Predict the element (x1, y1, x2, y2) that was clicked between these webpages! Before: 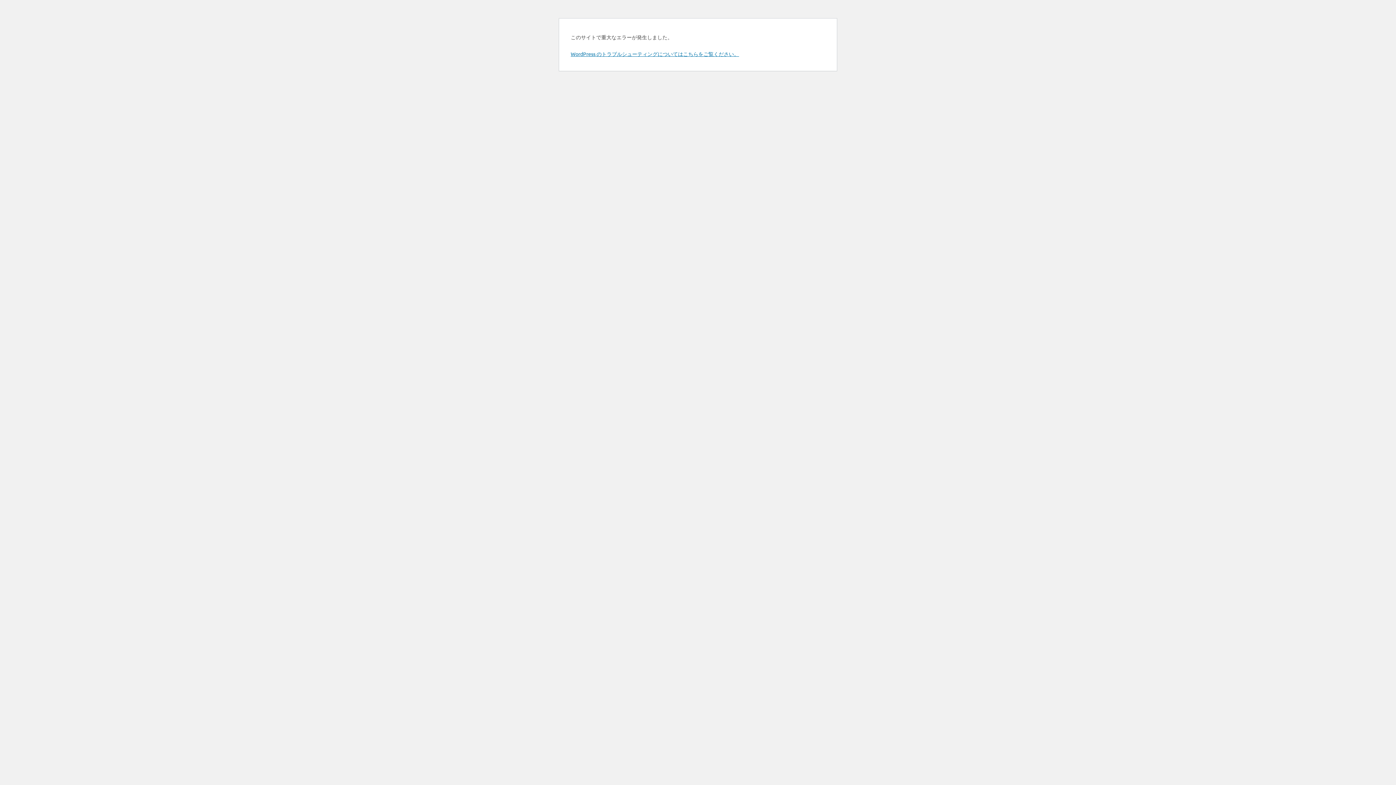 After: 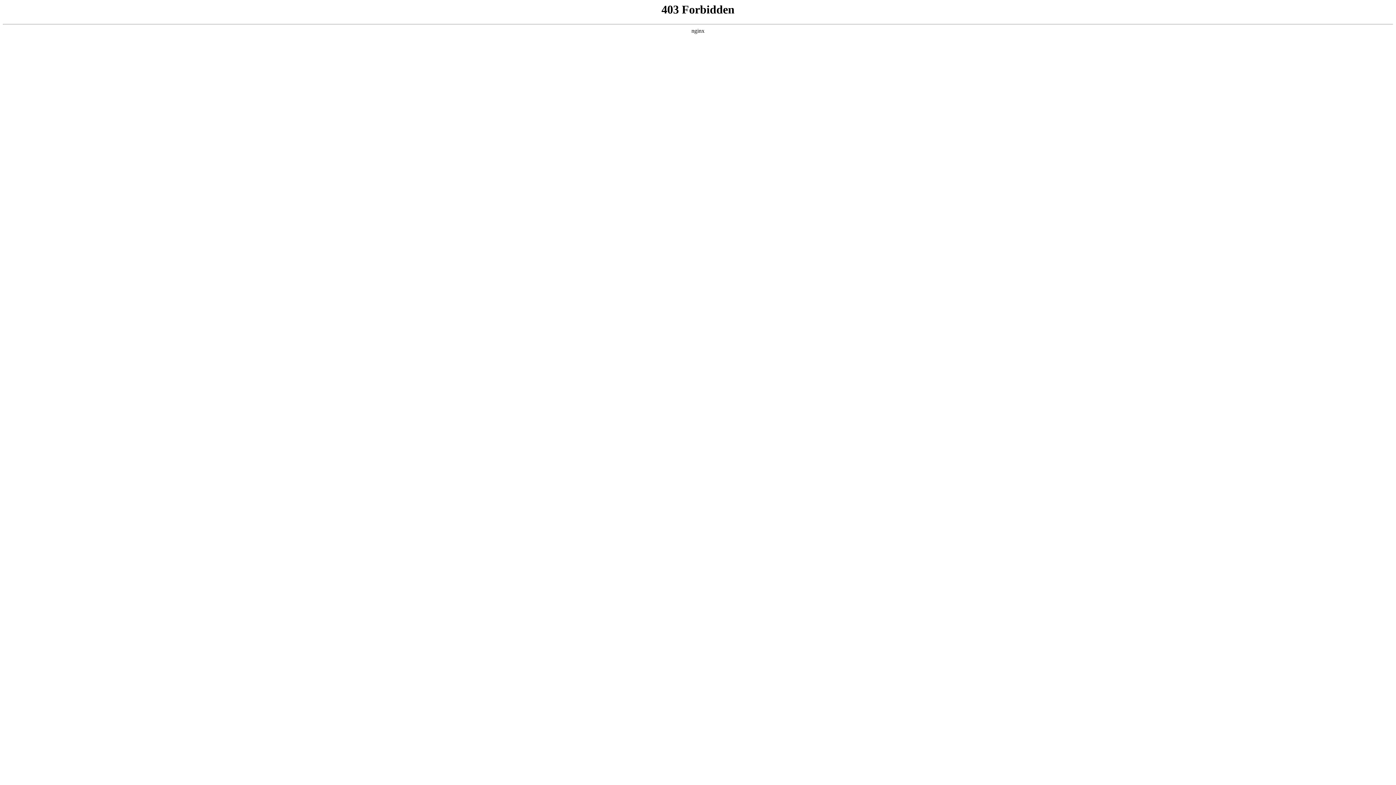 Action: label: WordPress のトラブルシューティングについてはこちらをご覧ください。 bbox: (570, 50, 739, 57)